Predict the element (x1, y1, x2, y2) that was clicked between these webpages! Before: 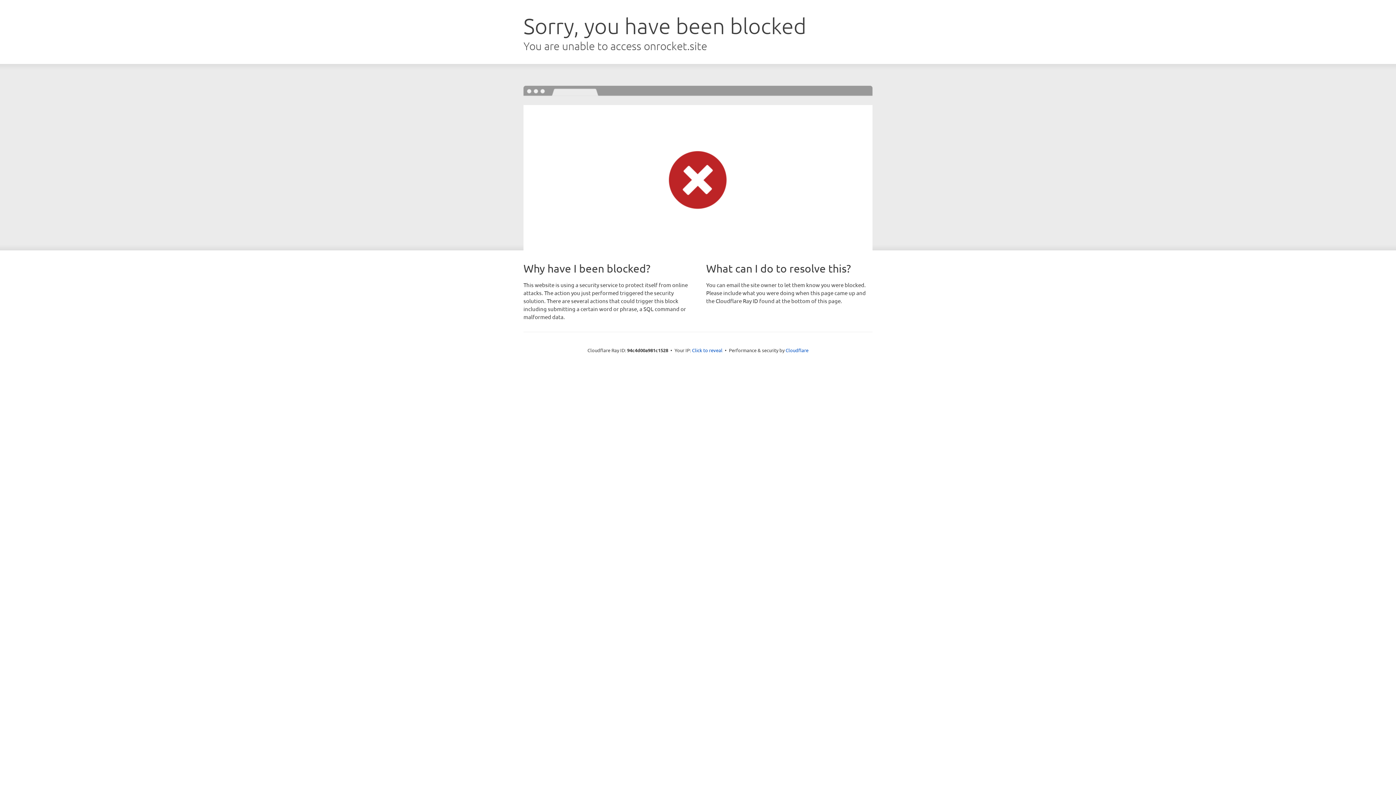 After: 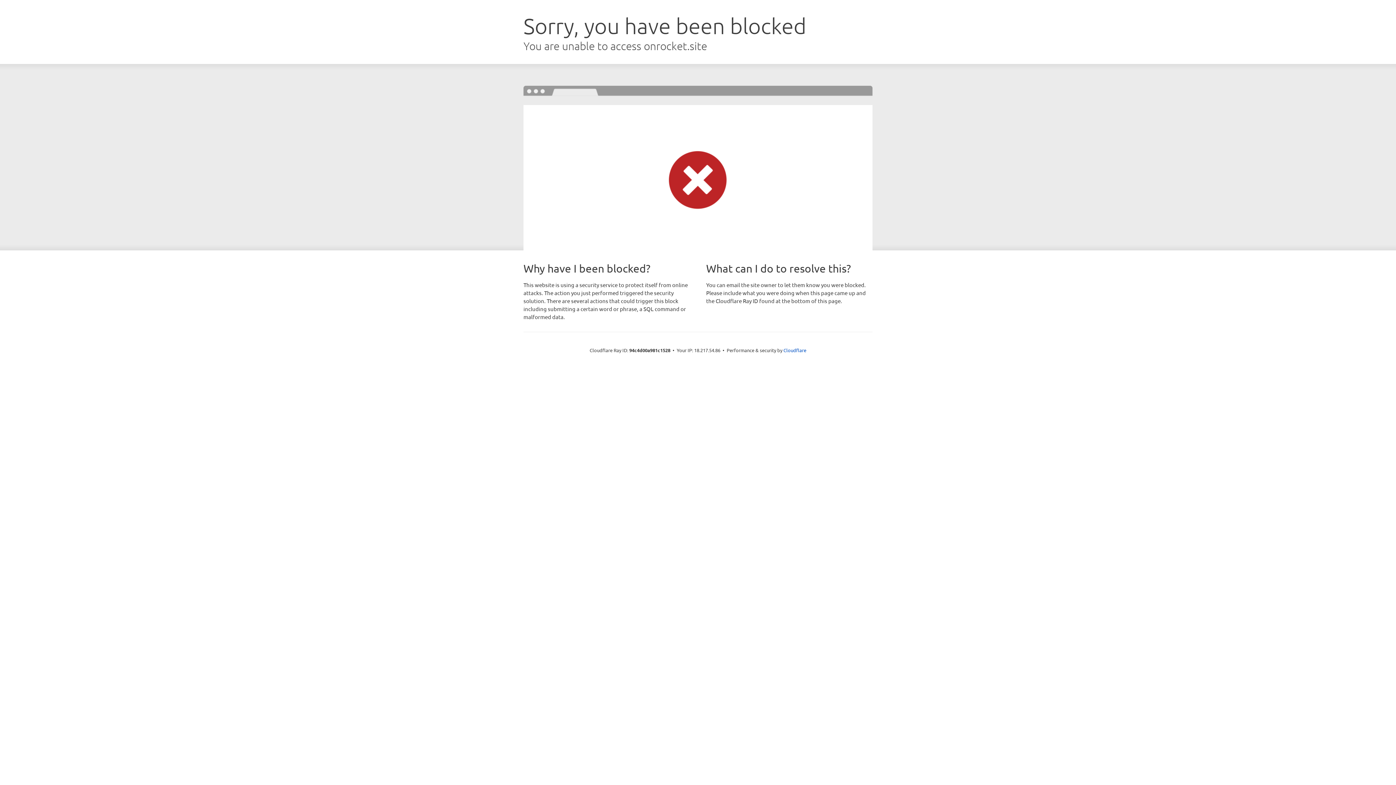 Action: label: Click to reveal bbox: (692, 346, 722, 353)